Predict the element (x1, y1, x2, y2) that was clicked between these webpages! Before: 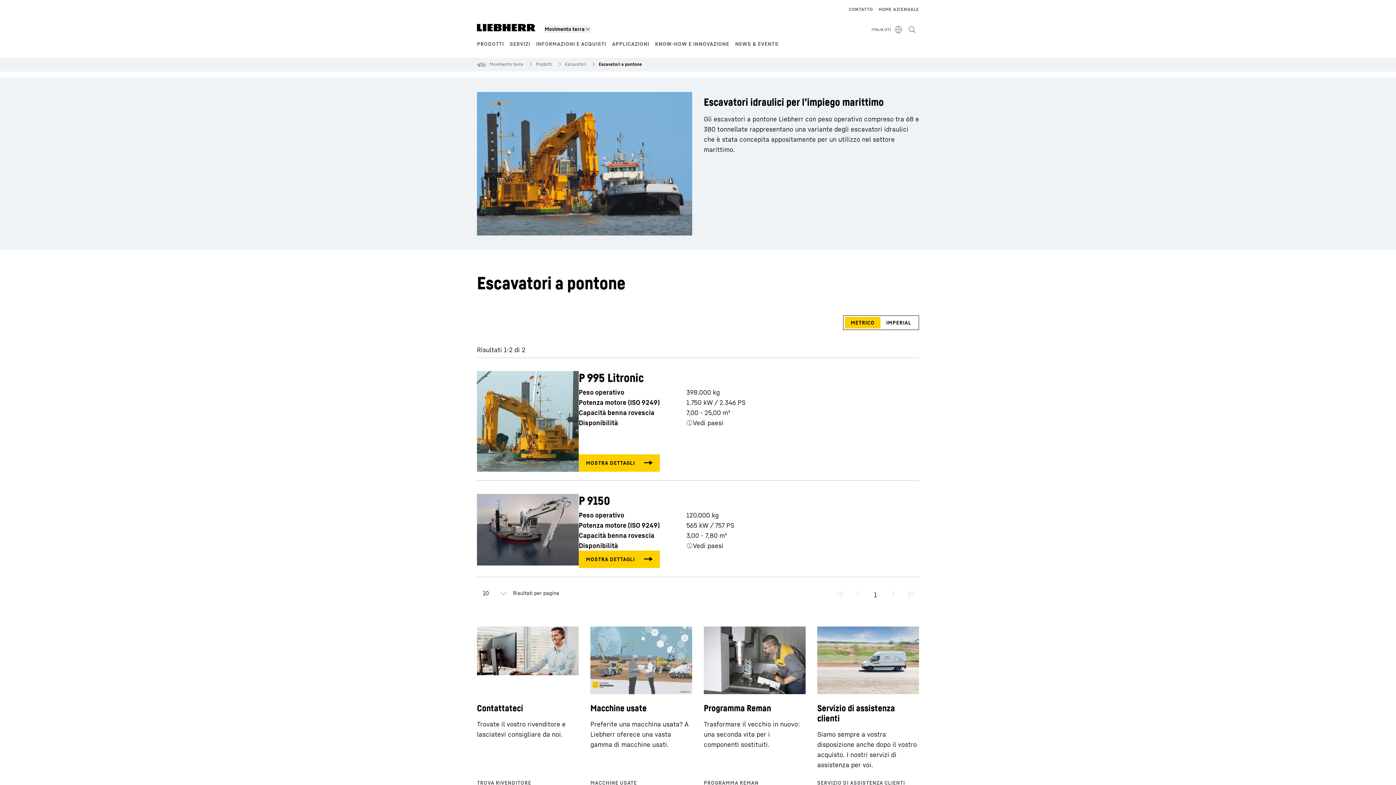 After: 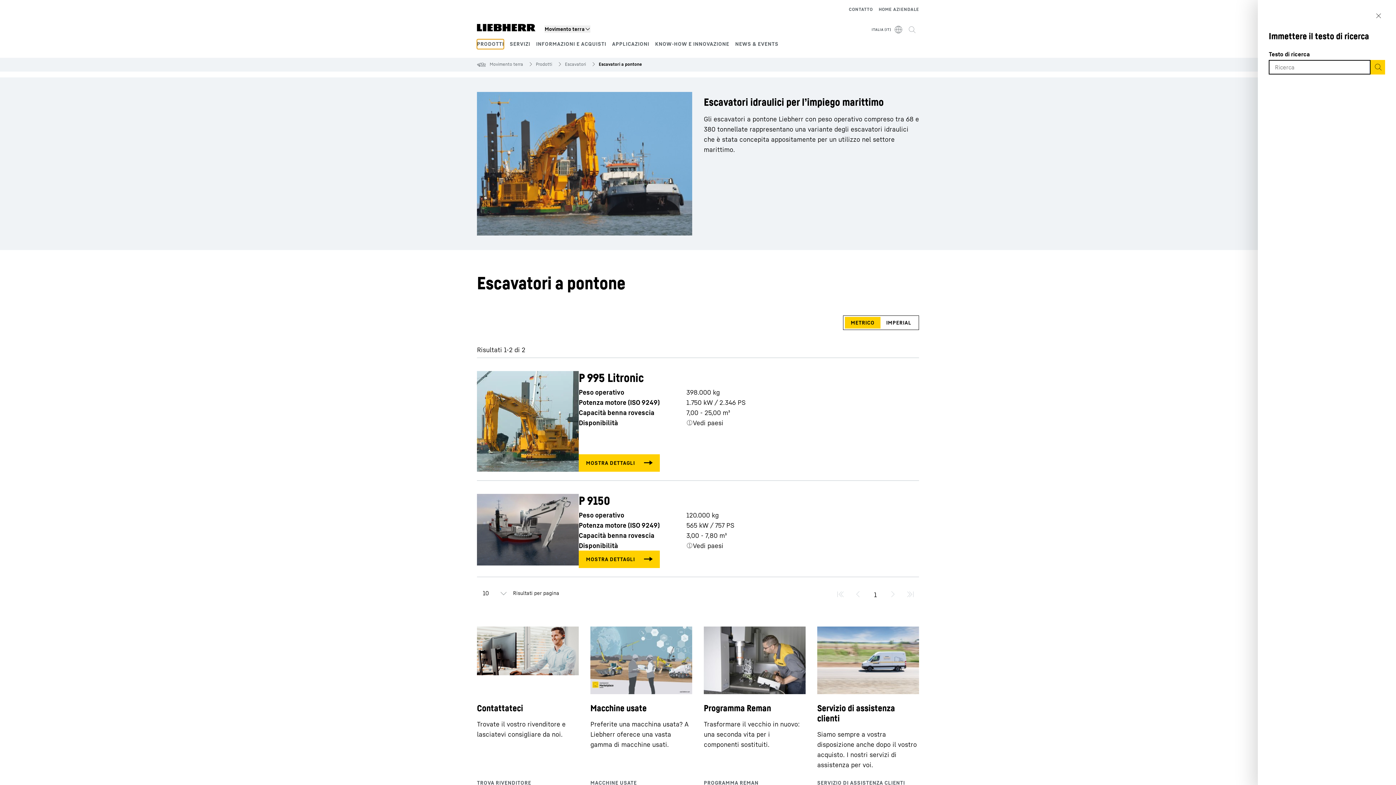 Action: bbox: (904, 22, 919, 37)